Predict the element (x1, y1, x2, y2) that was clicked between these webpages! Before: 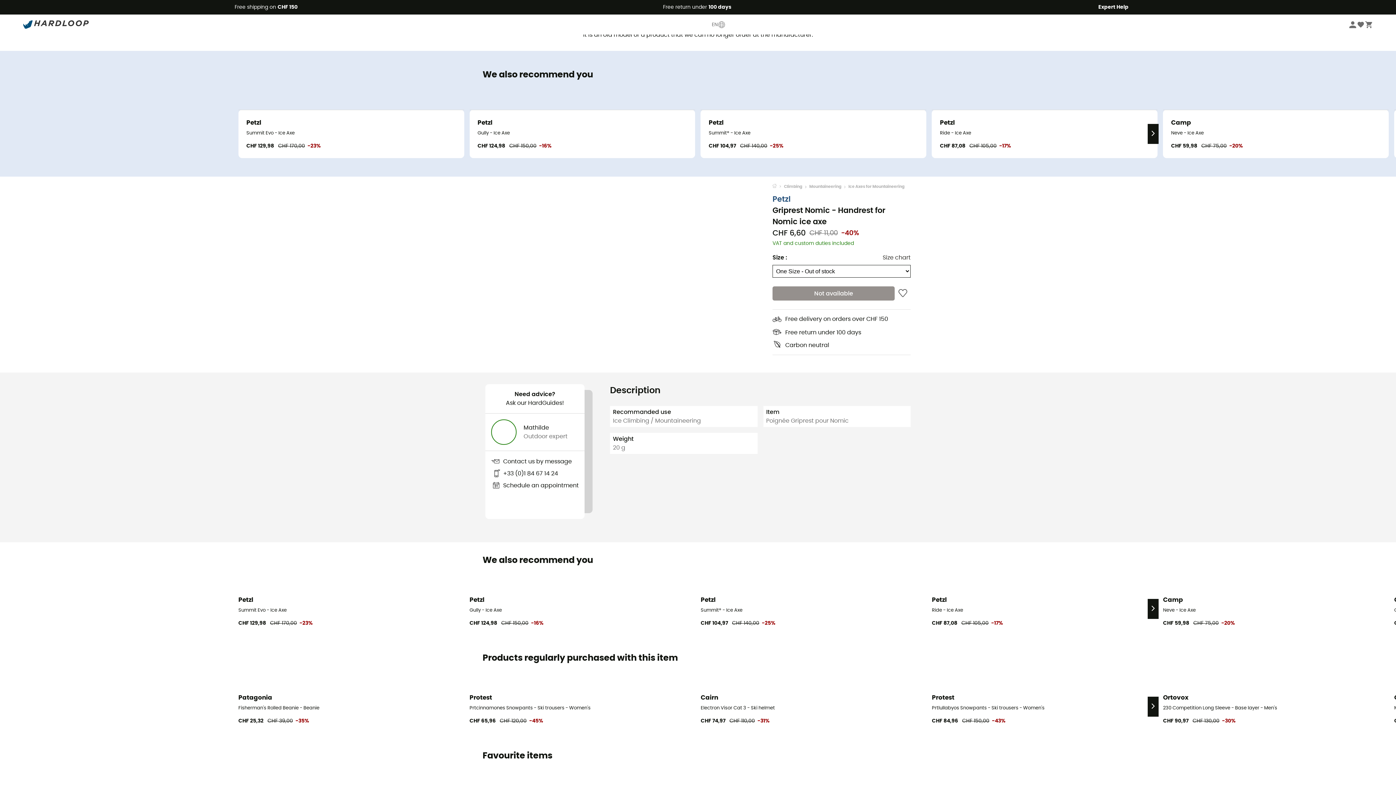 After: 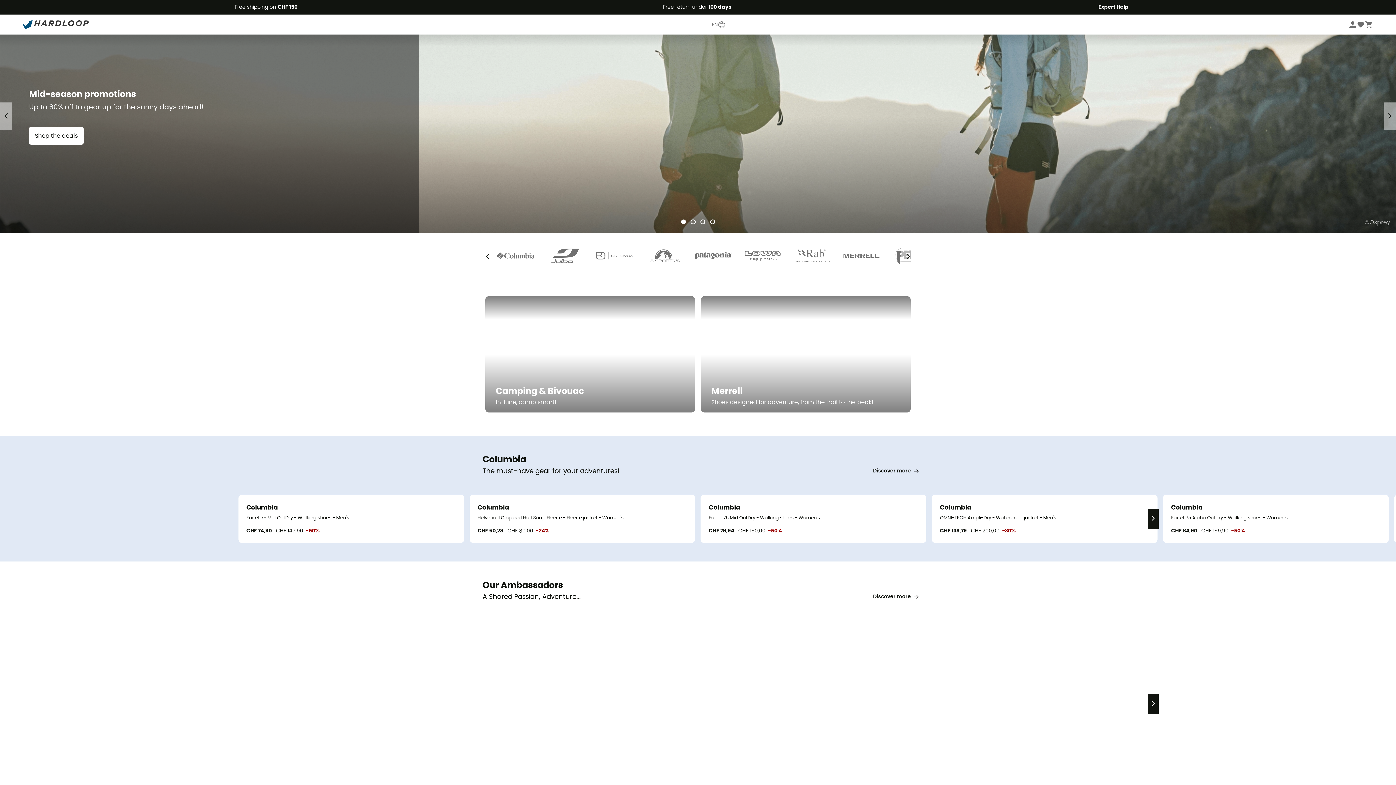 Action: bbox: (772, 184, 784, 189)